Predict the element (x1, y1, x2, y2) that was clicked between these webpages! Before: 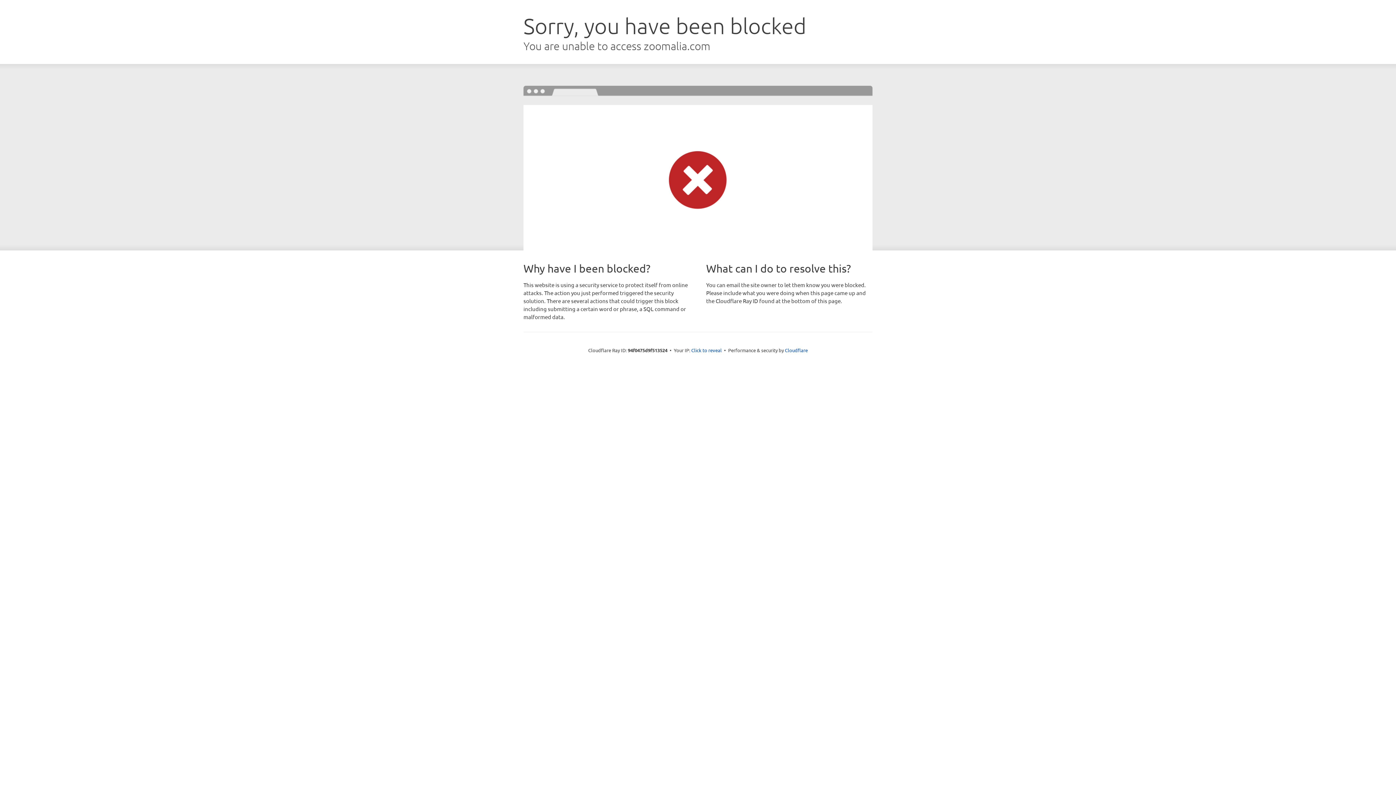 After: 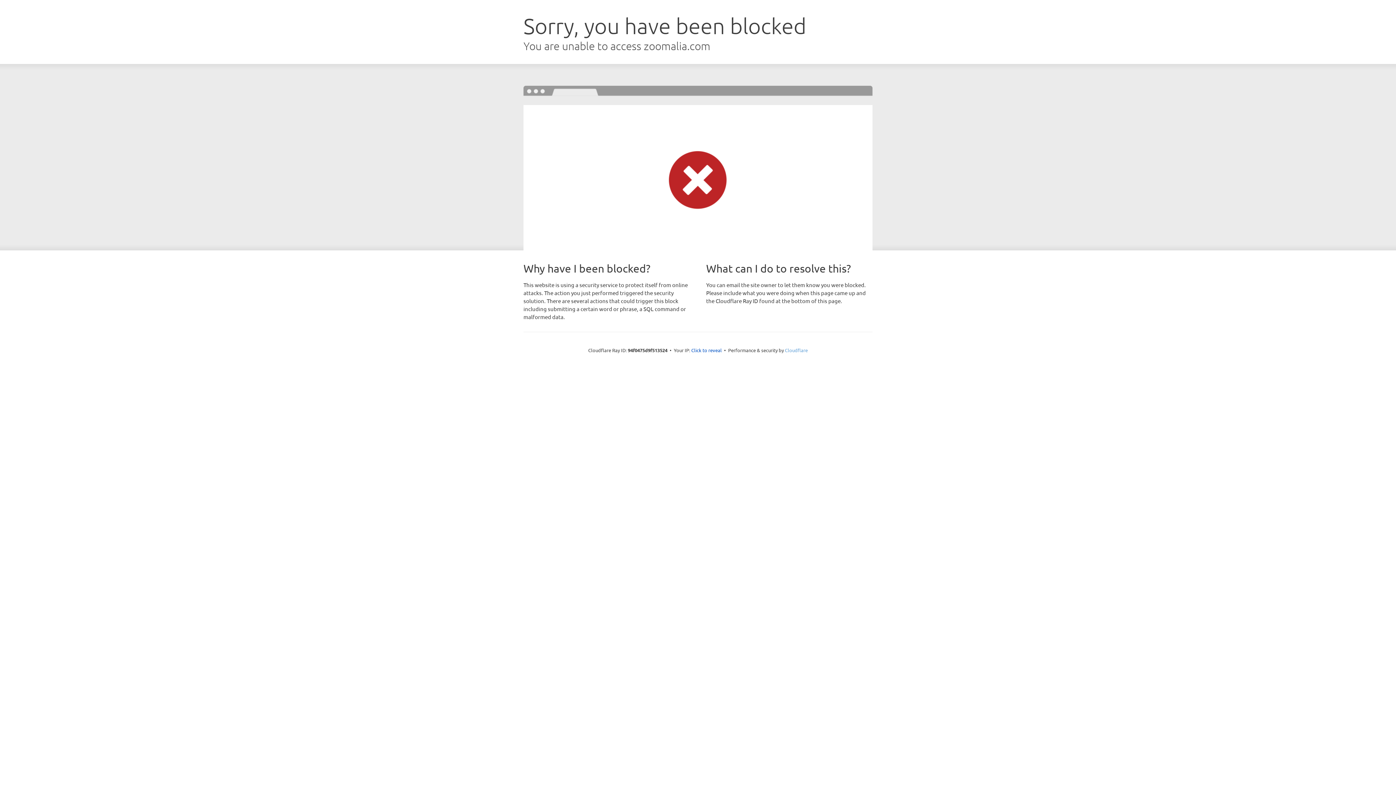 Action: bbox: (785, 347, 808, 353) label: Cloudflare